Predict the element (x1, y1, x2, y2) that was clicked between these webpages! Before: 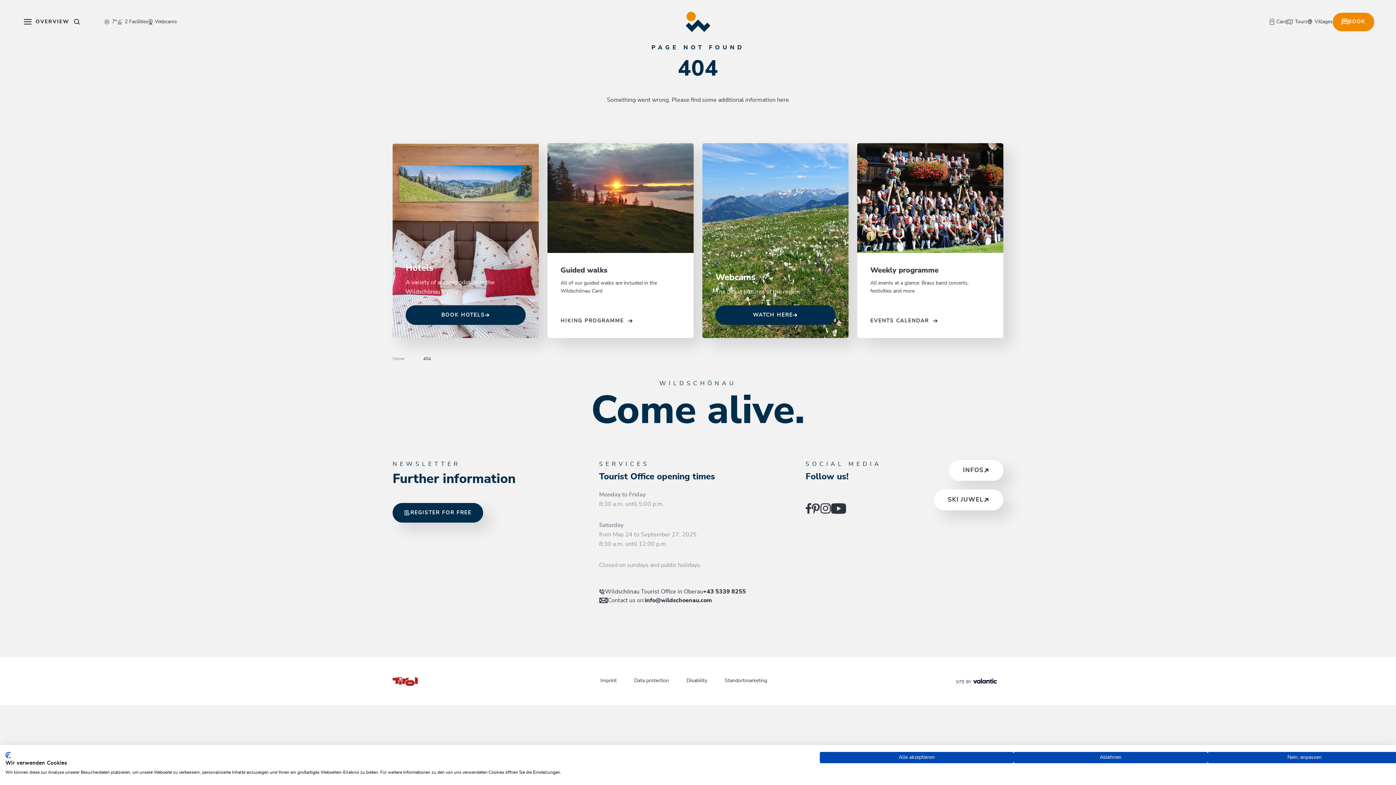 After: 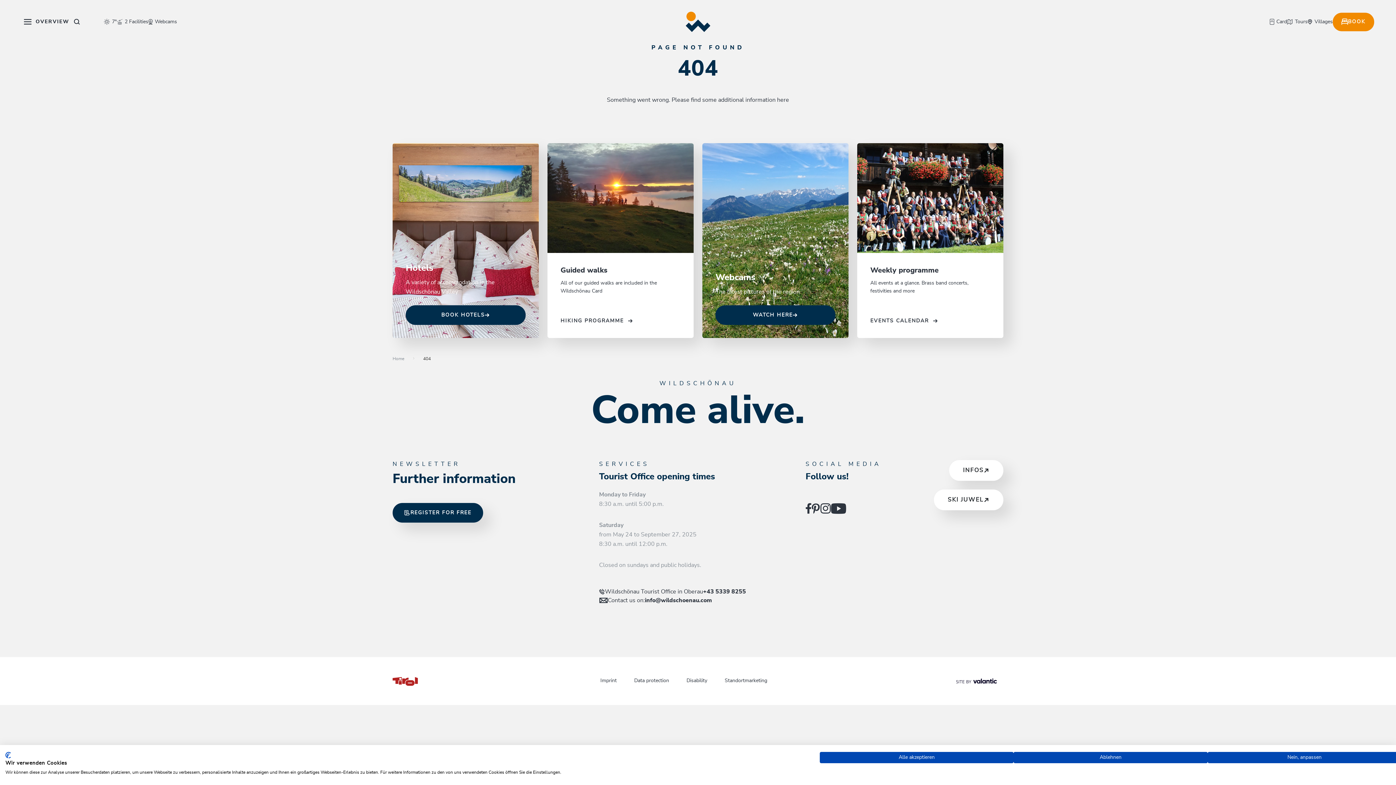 Action: bbox: (811, 503, 820, 516)